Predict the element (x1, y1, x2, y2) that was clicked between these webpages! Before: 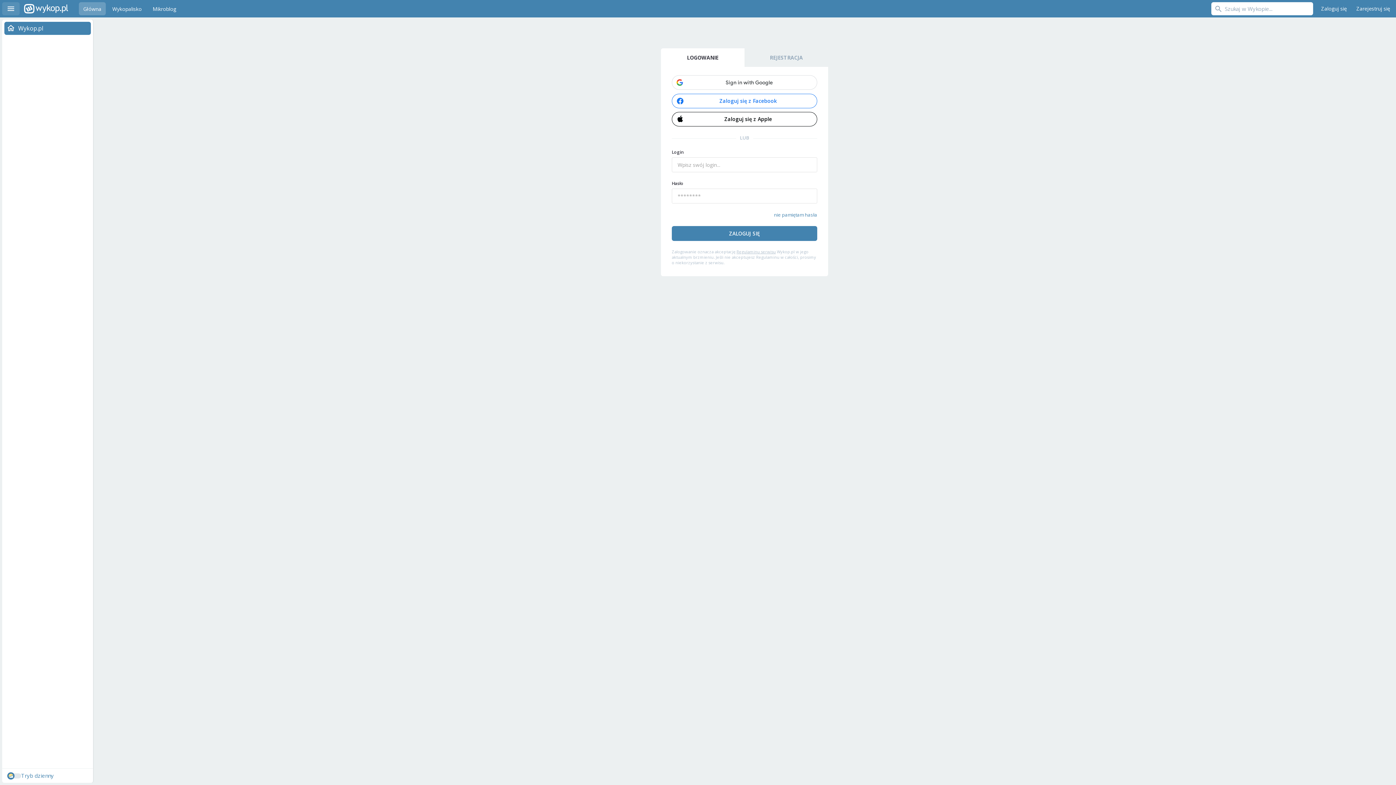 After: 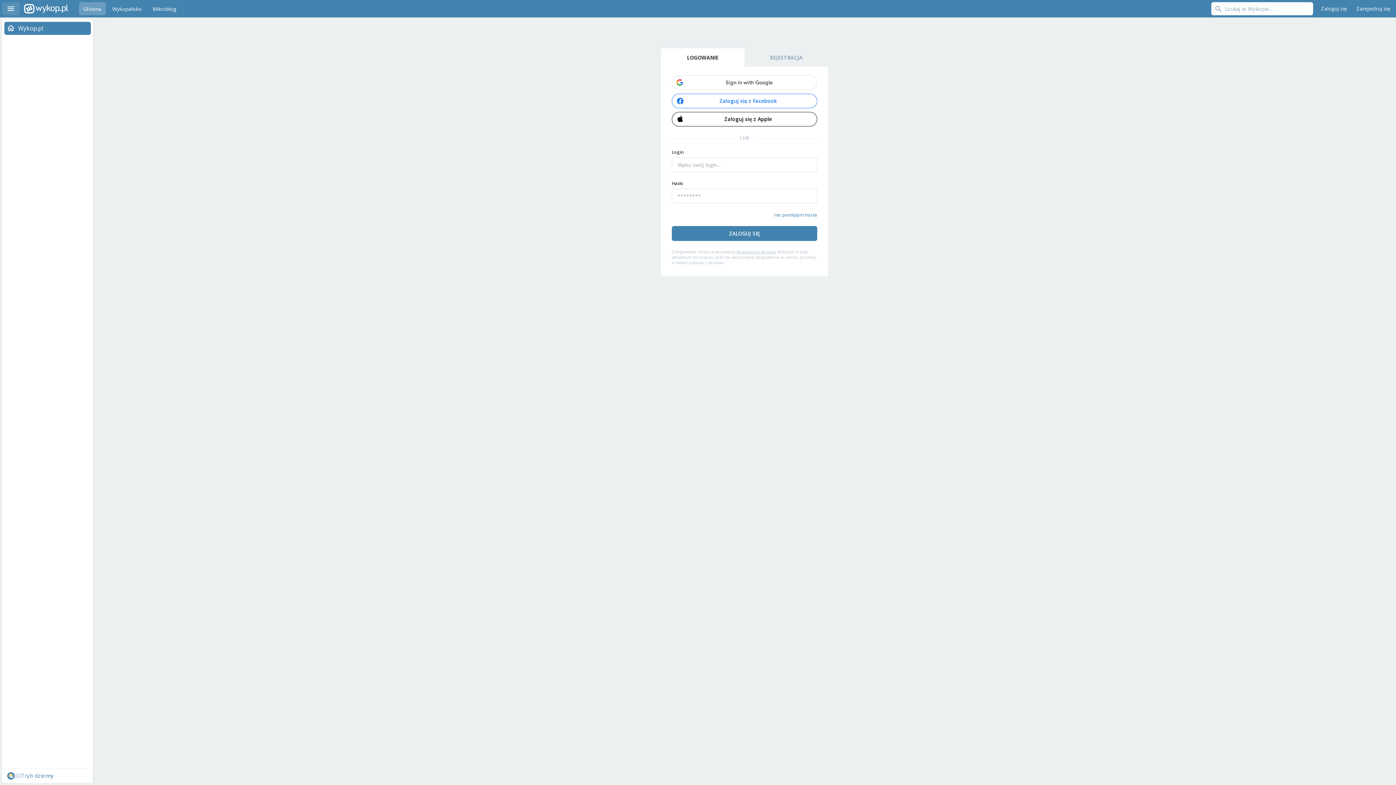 Action: label: Zaloguj się bbox: (1317, 2, 1350, 15)